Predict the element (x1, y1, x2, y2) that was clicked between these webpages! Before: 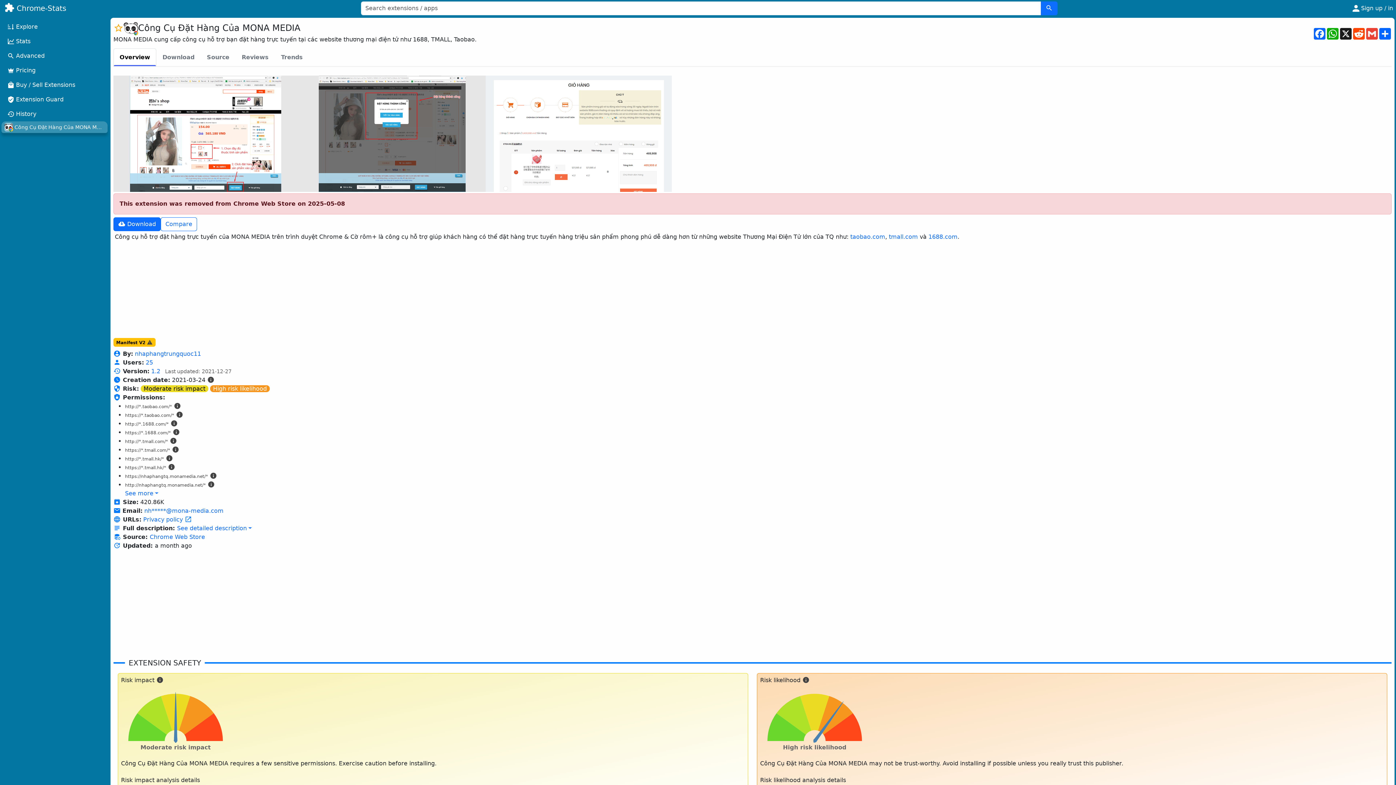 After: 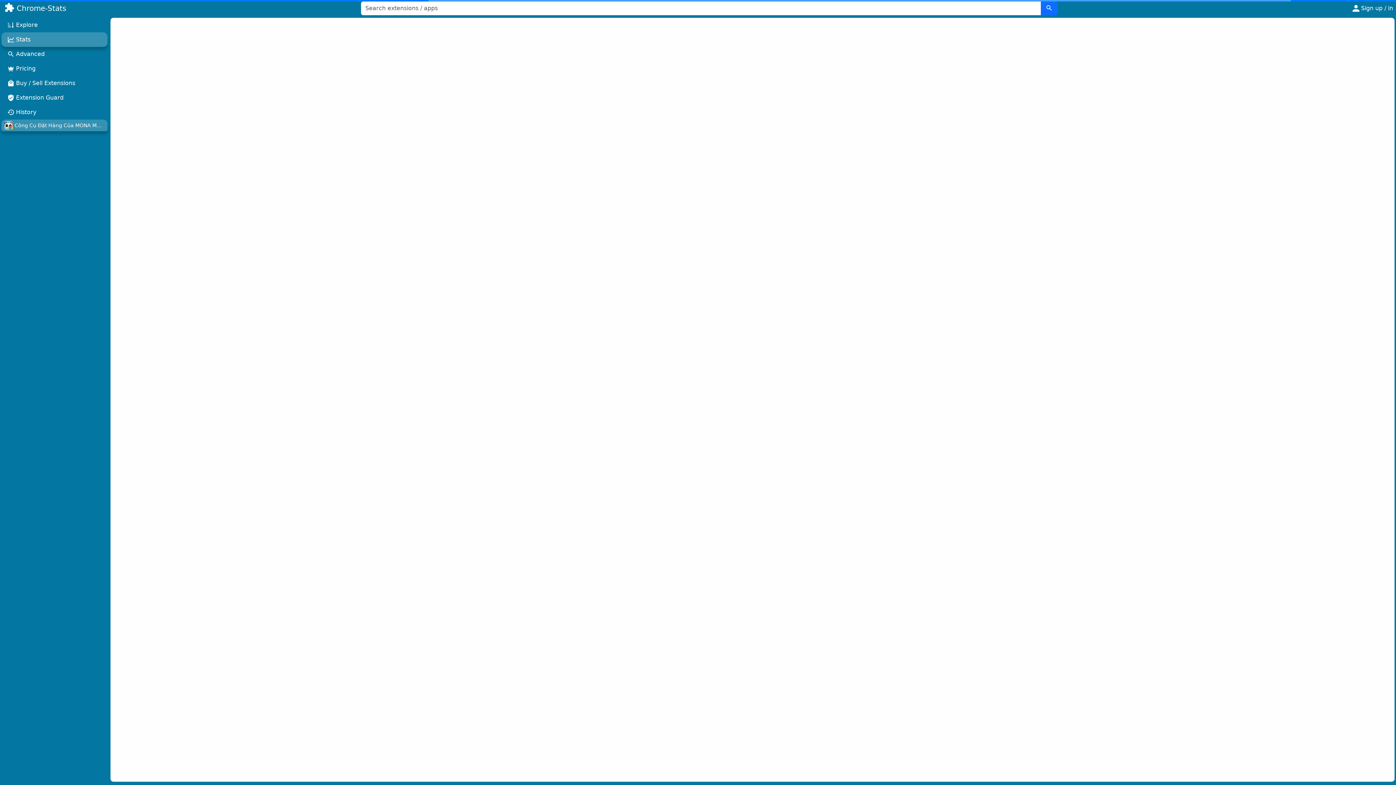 Action: label: Stats bbox: (1, 34, 107, 48)